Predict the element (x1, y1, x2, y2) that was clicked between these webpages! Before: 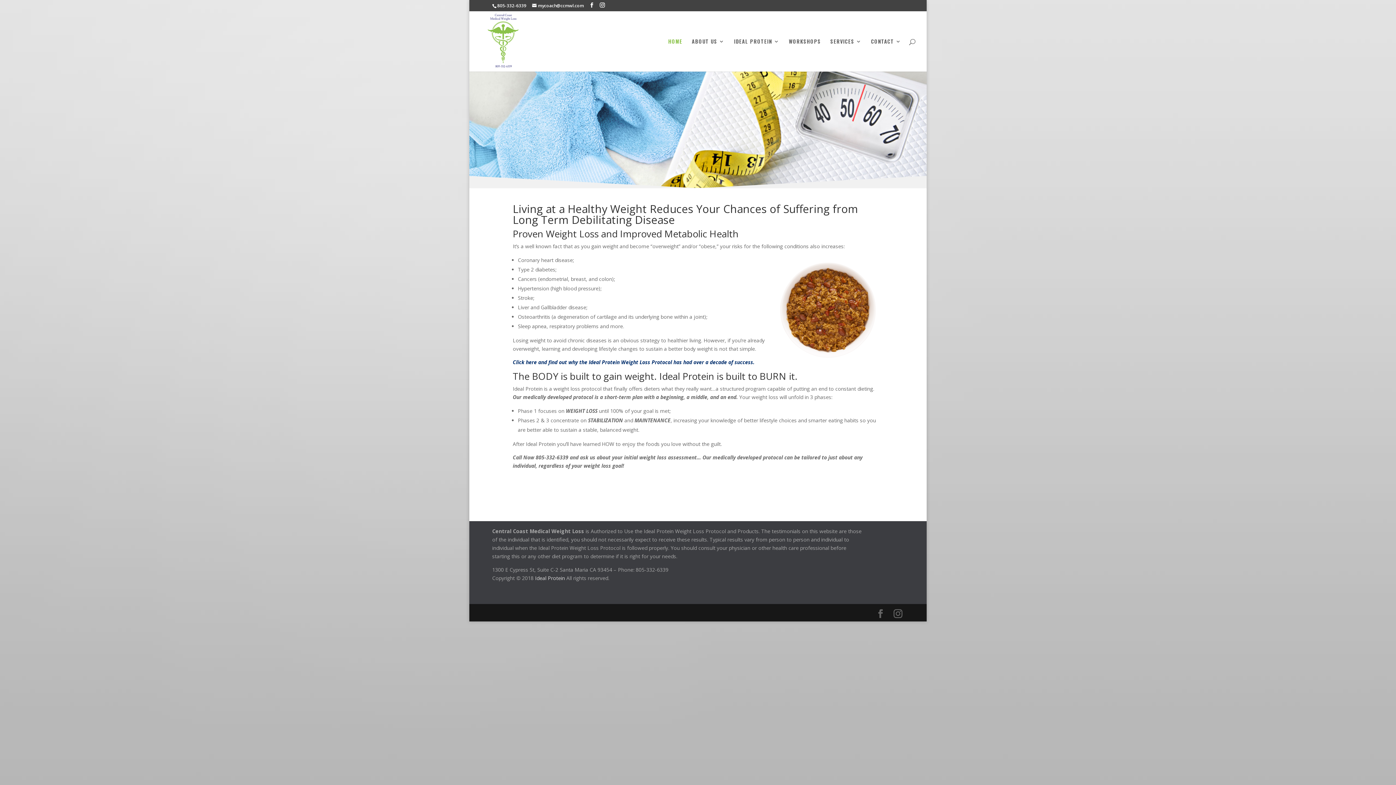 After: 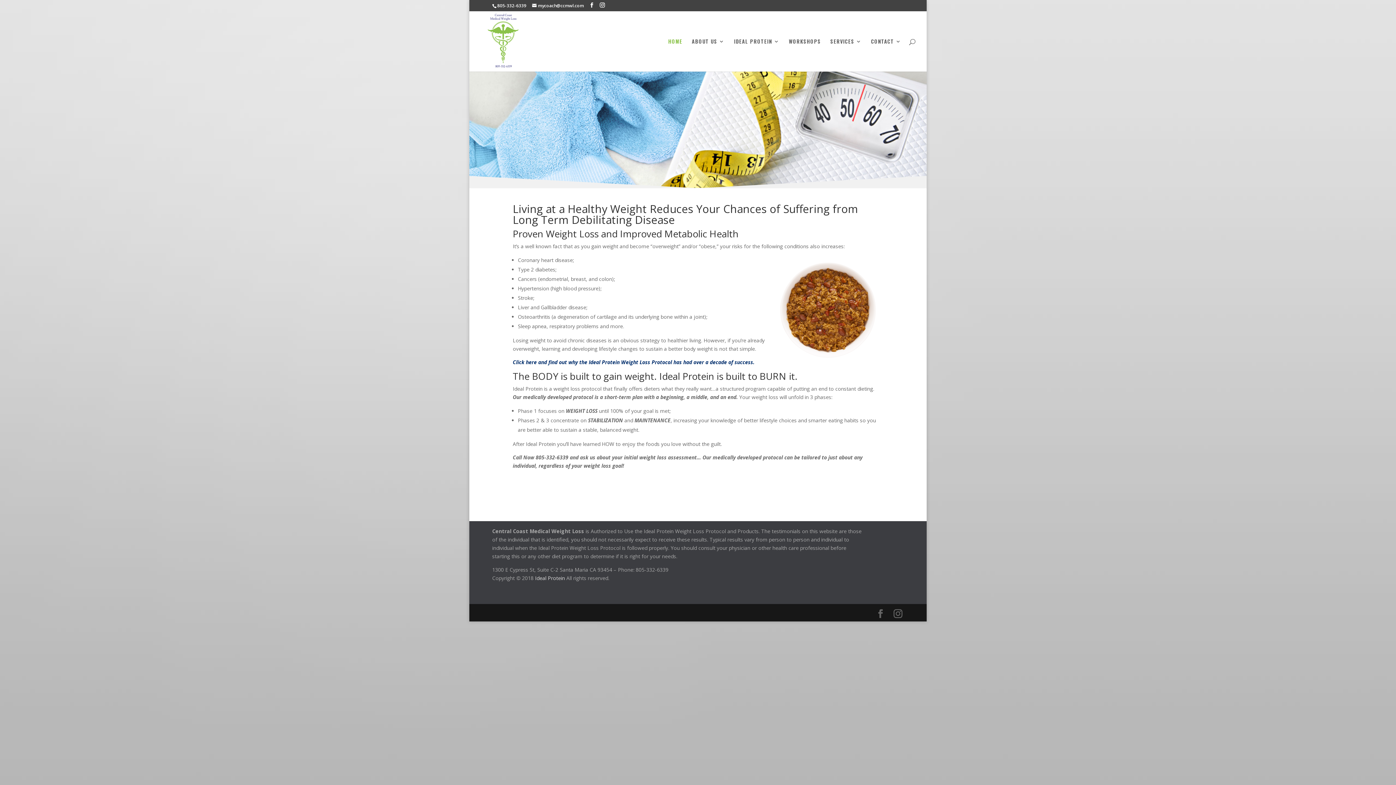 Action: bbox: (668, 38, 682, 71) label: HOME